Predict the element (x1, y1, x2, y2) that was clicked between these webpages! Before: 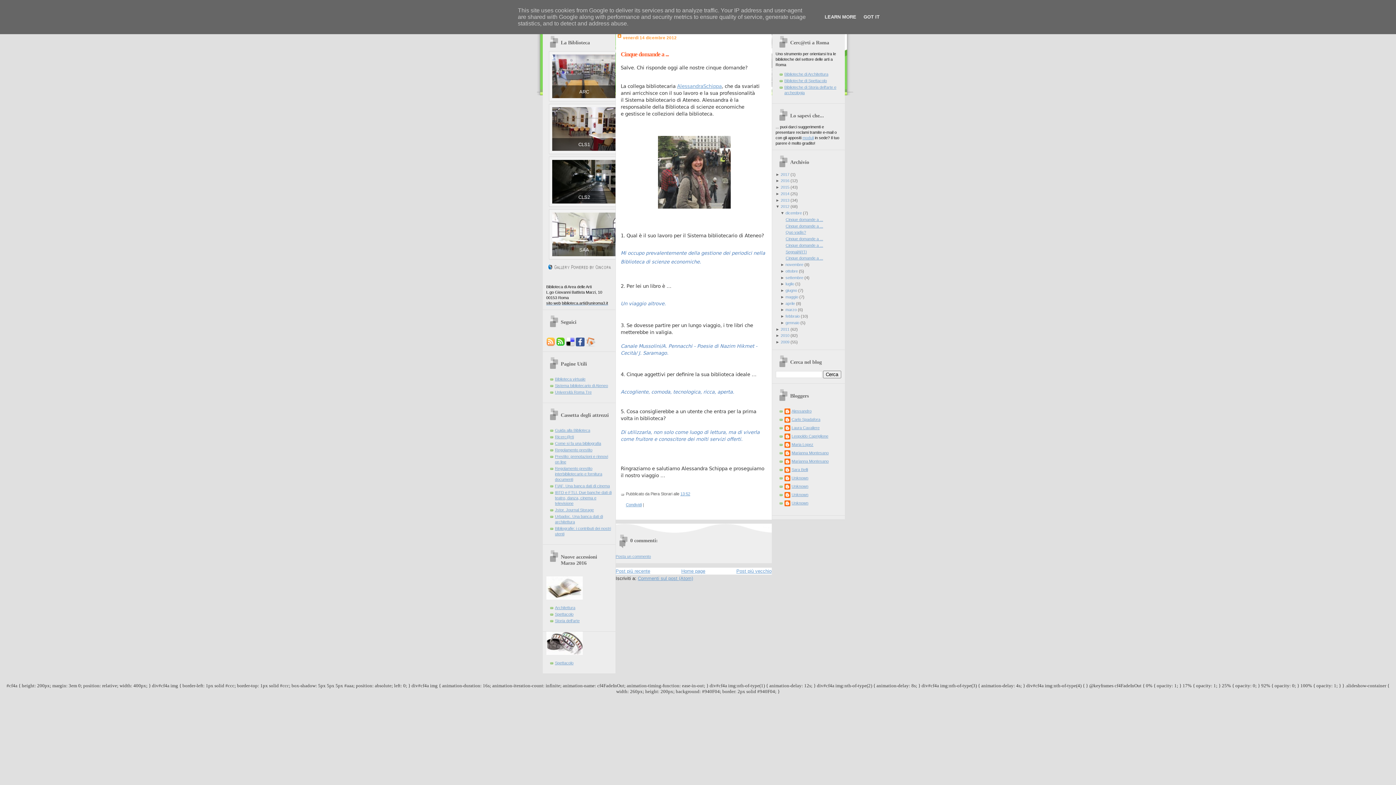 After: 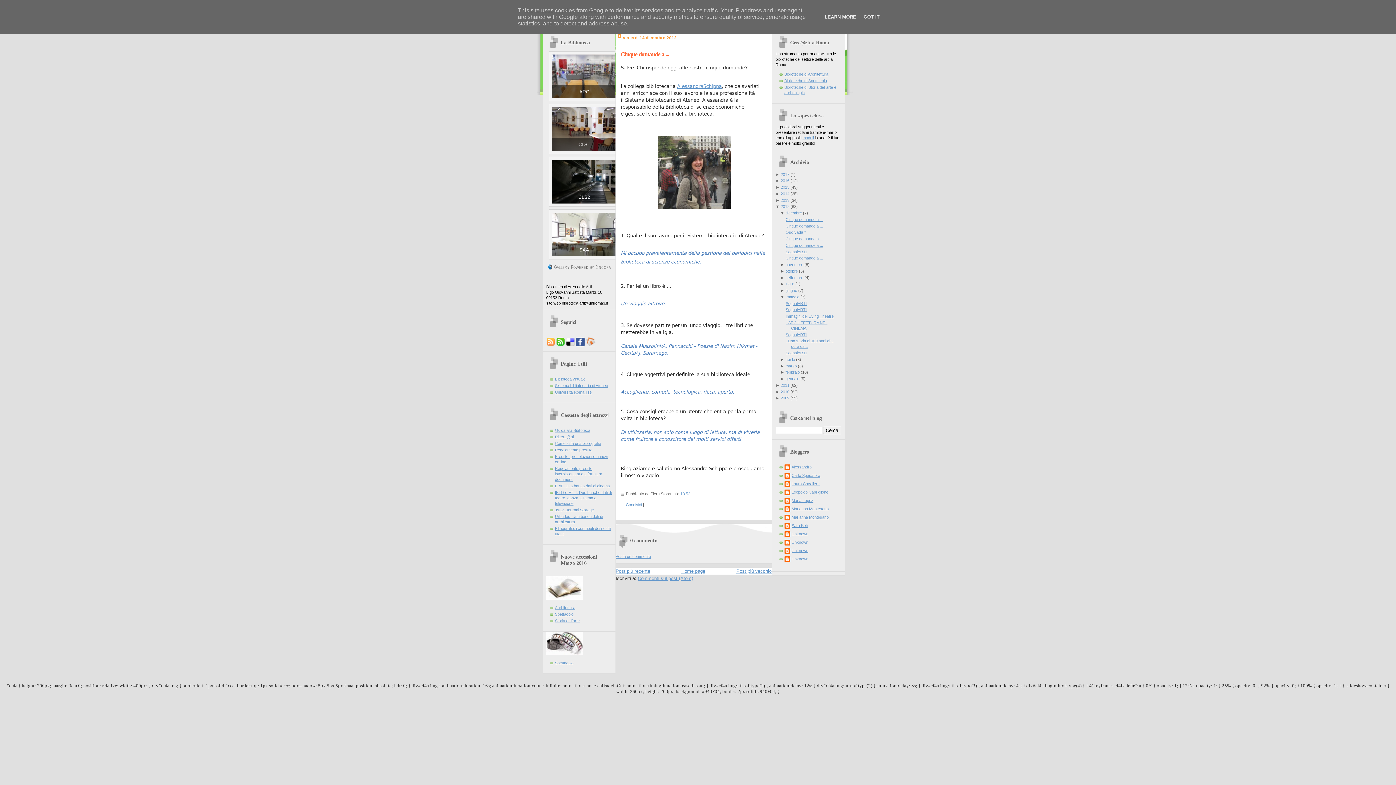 Action: label: ►  bbox: (780, 294, 785, 299)